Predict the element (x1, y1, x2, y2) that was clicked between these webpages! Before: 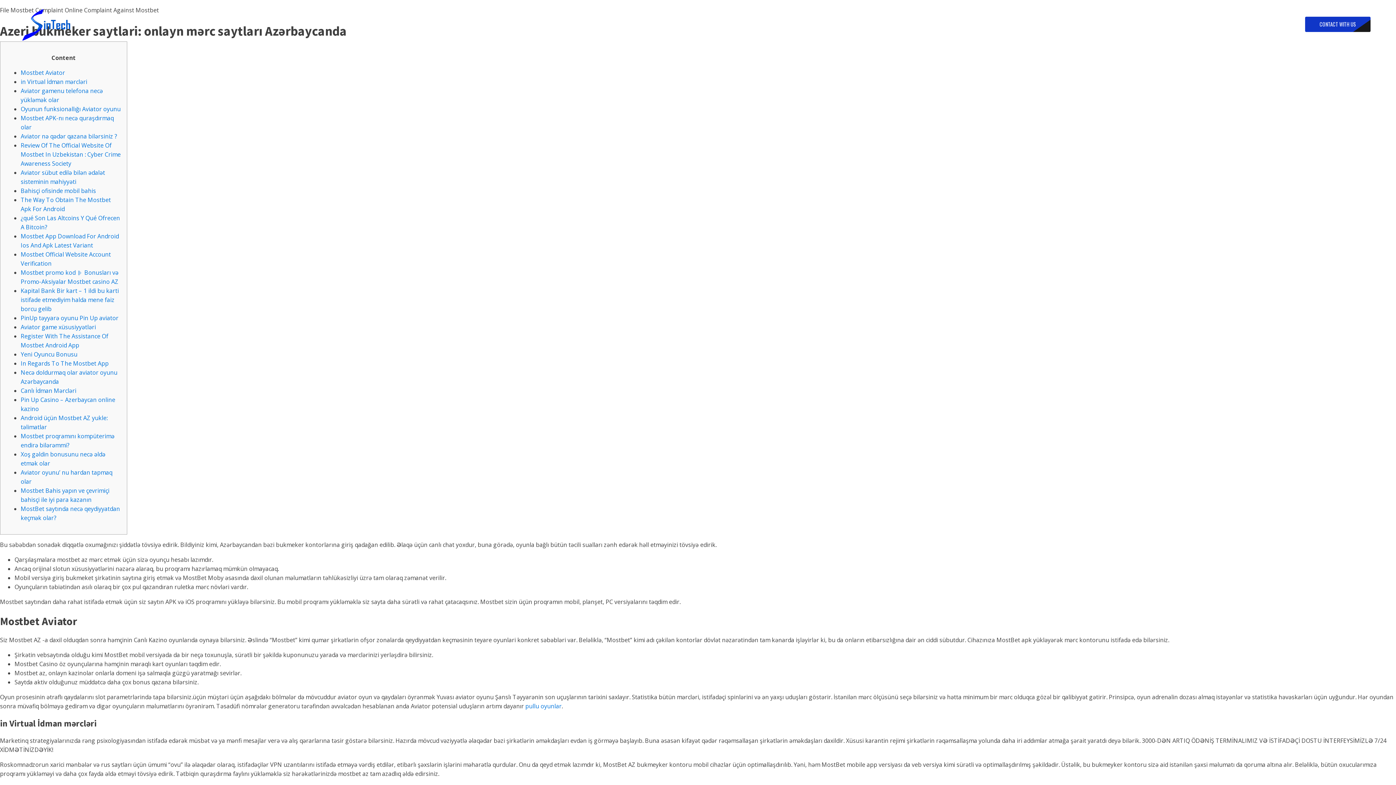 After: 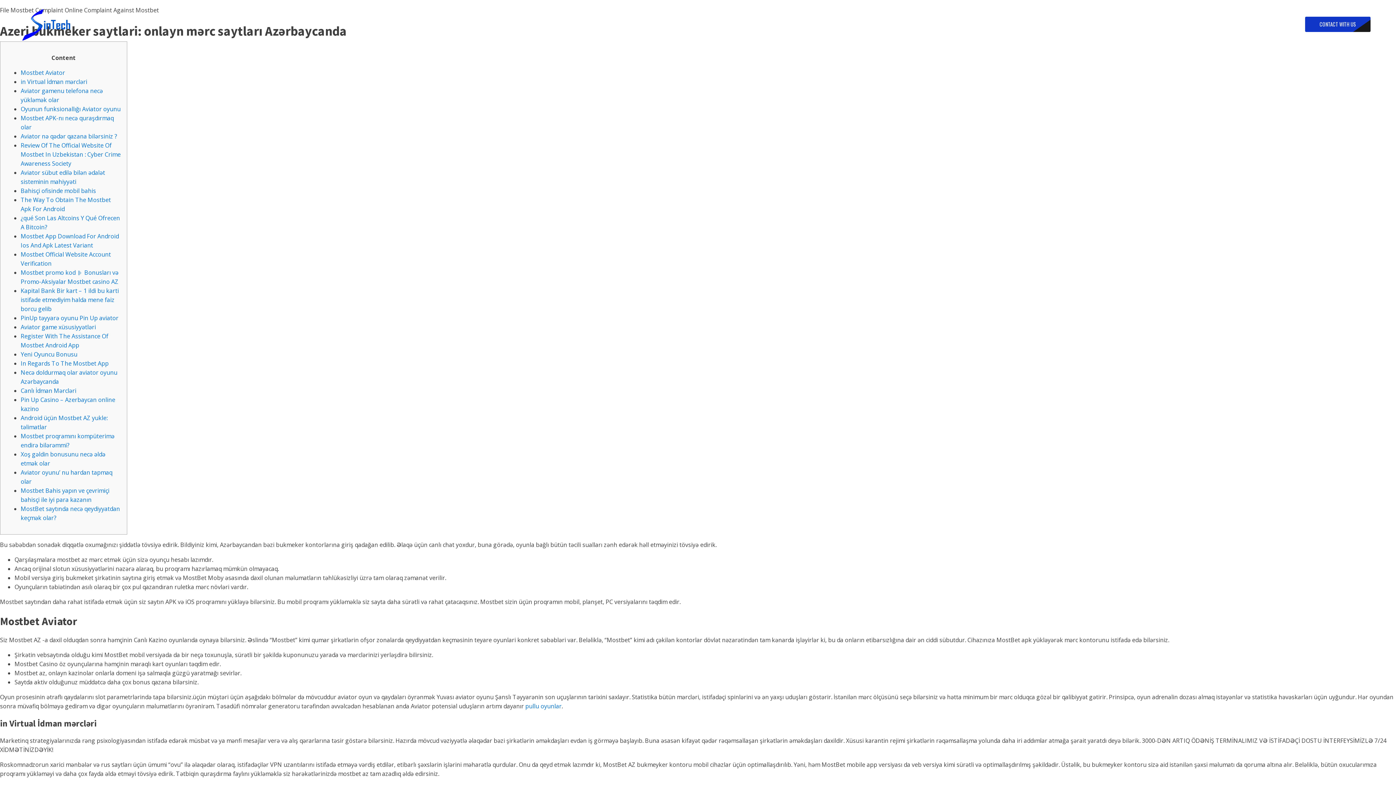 Action: label: Aviator game xüsusiyyətləri bbox: (20, 323, 96, 331)